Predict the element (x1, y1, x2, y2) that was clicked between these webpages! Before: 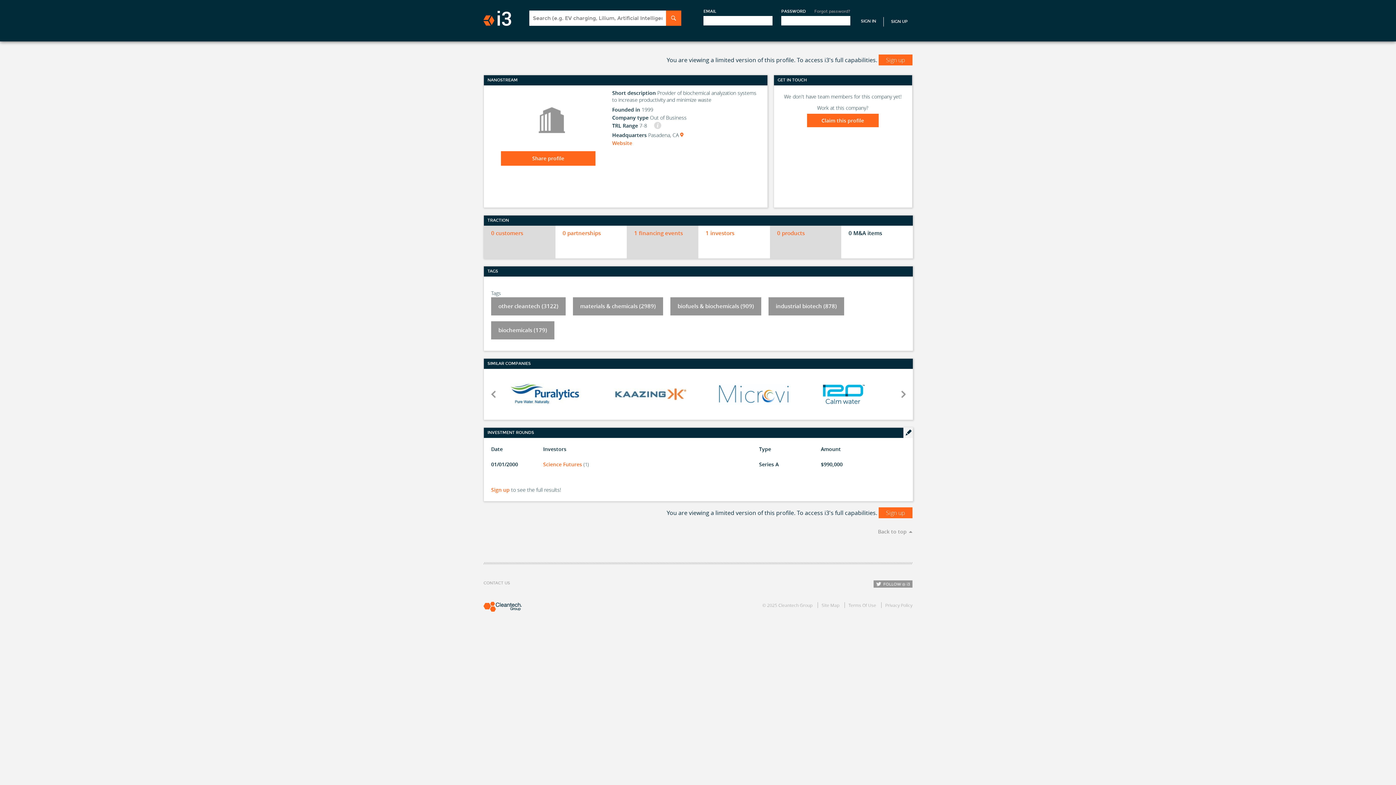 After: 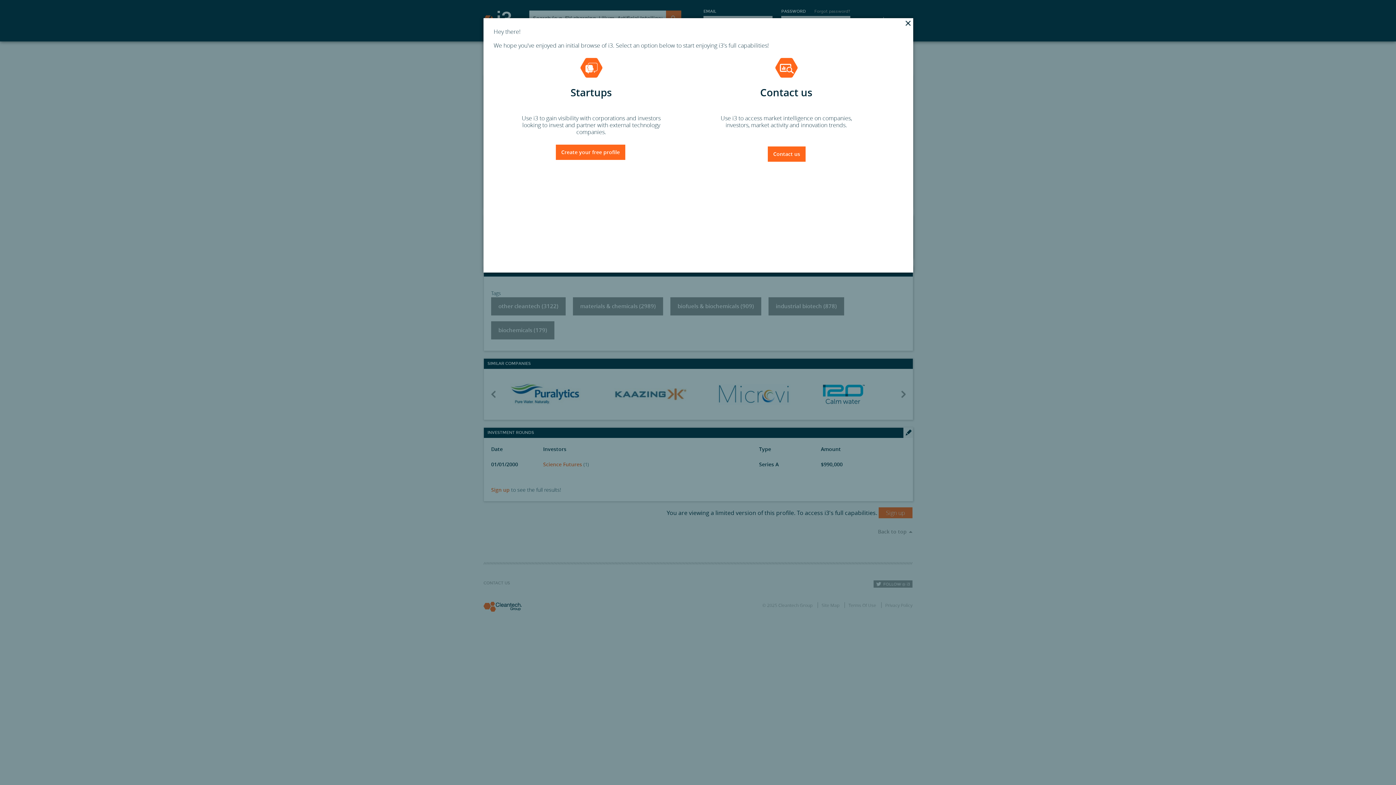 Action: label: Sign up bbox: (491, 486, 509, 493)